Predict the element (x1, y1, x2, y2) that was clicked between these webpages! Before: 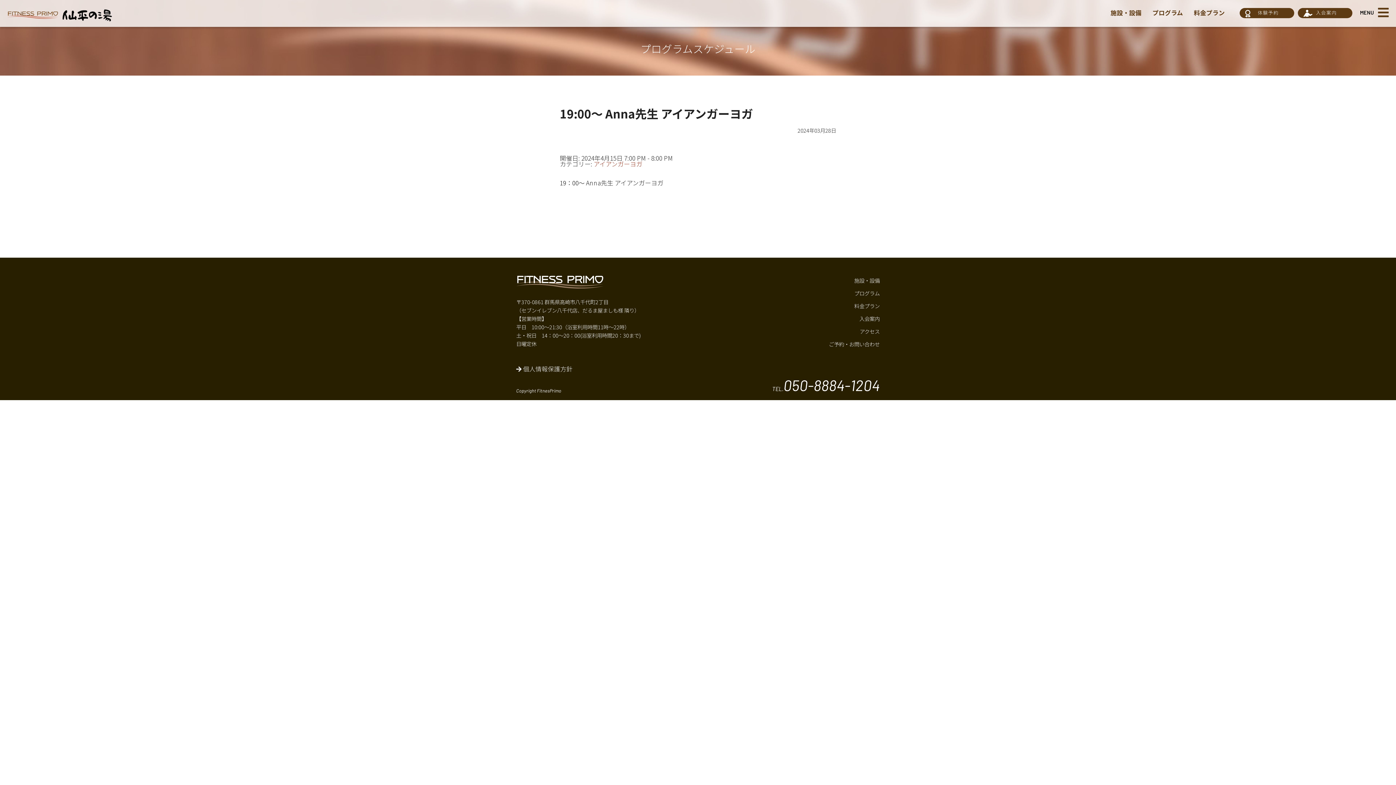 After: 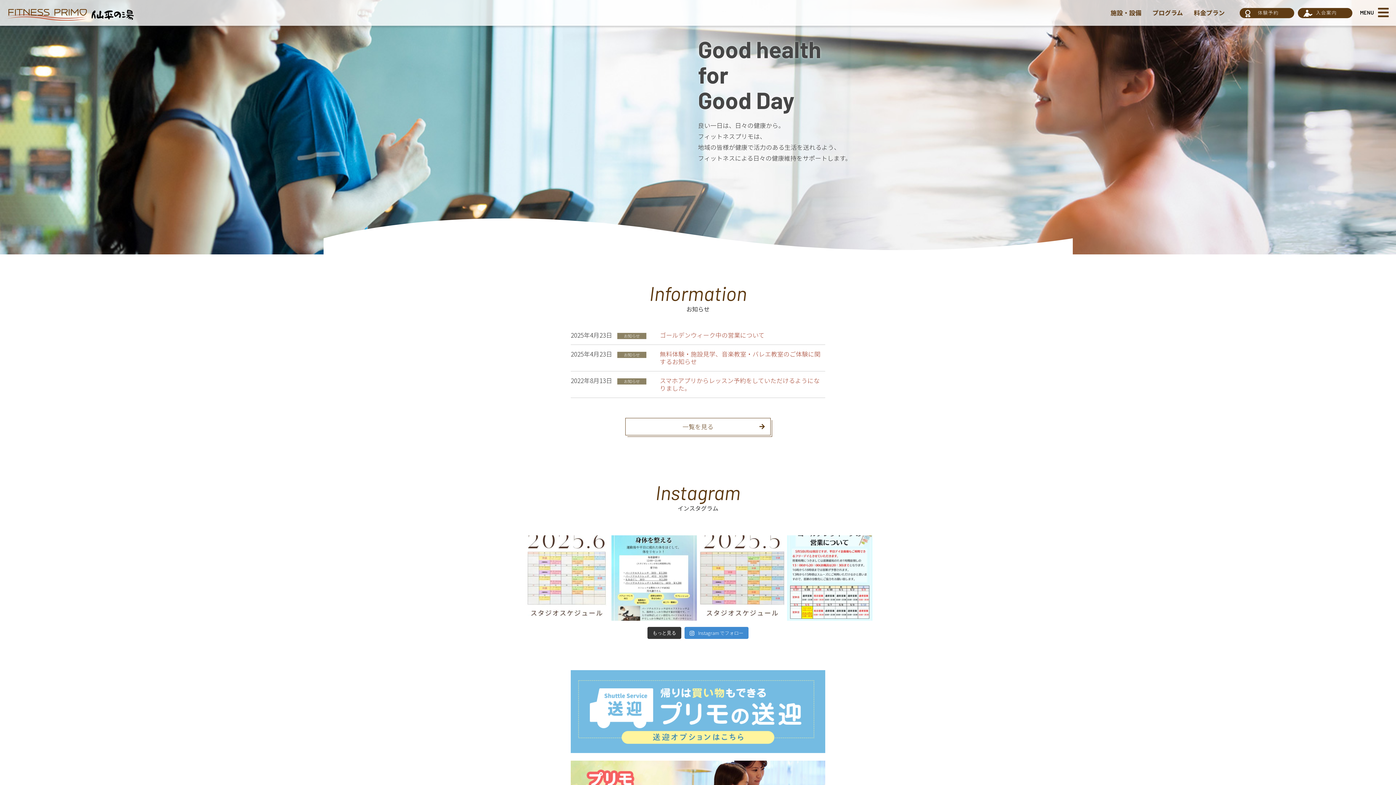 Action: bbox: (7, 9, 112, 21)